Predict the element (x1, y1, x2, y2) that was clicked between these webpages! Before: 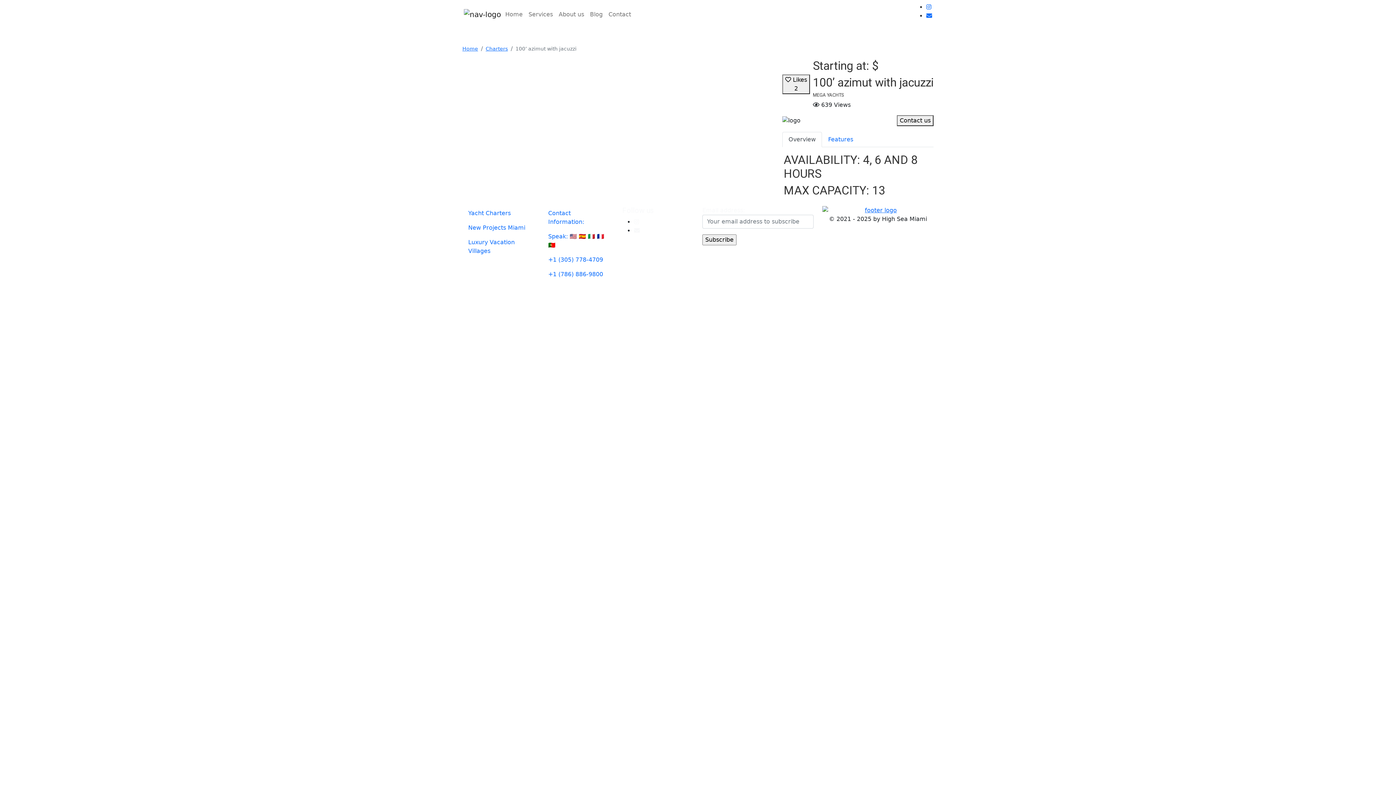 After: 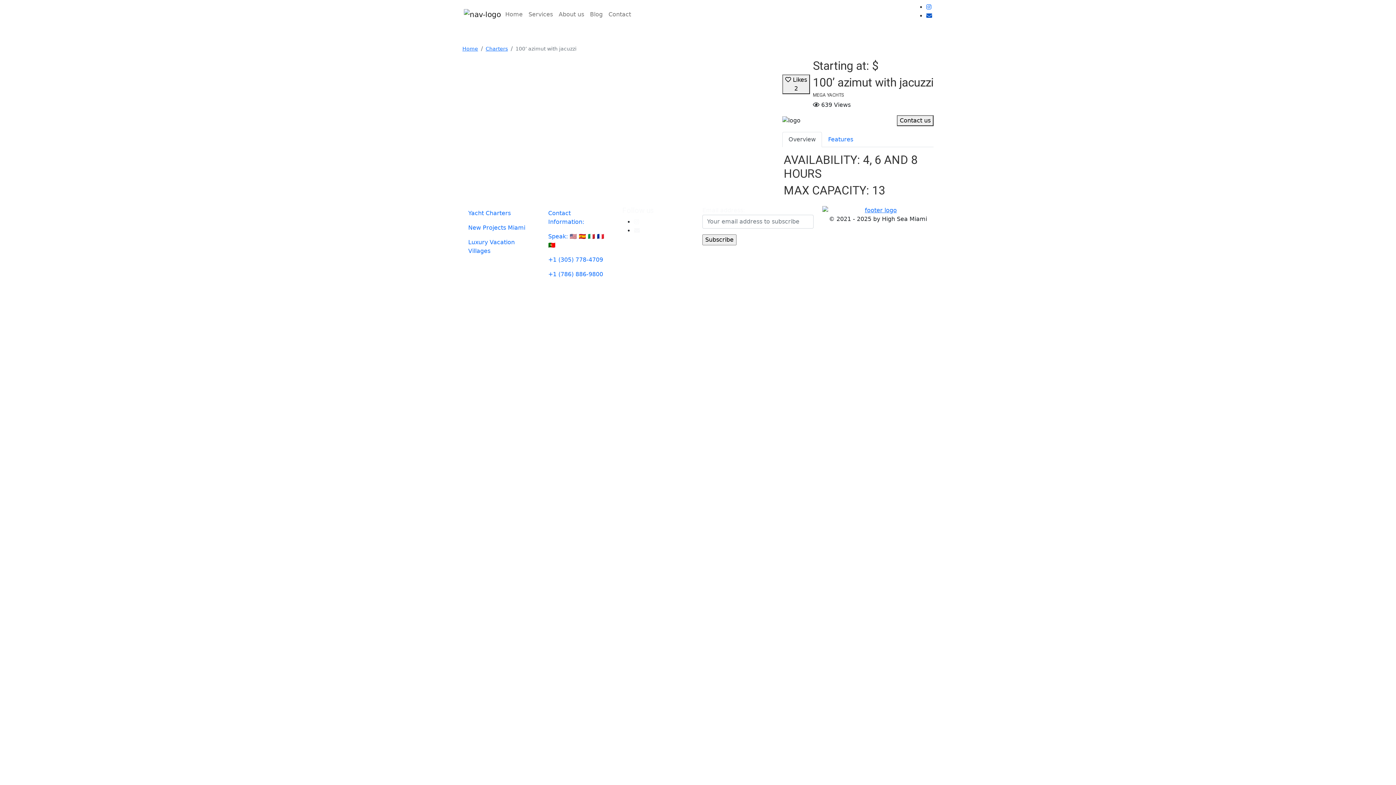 Action: bbox: (926, 12, 932, 19)